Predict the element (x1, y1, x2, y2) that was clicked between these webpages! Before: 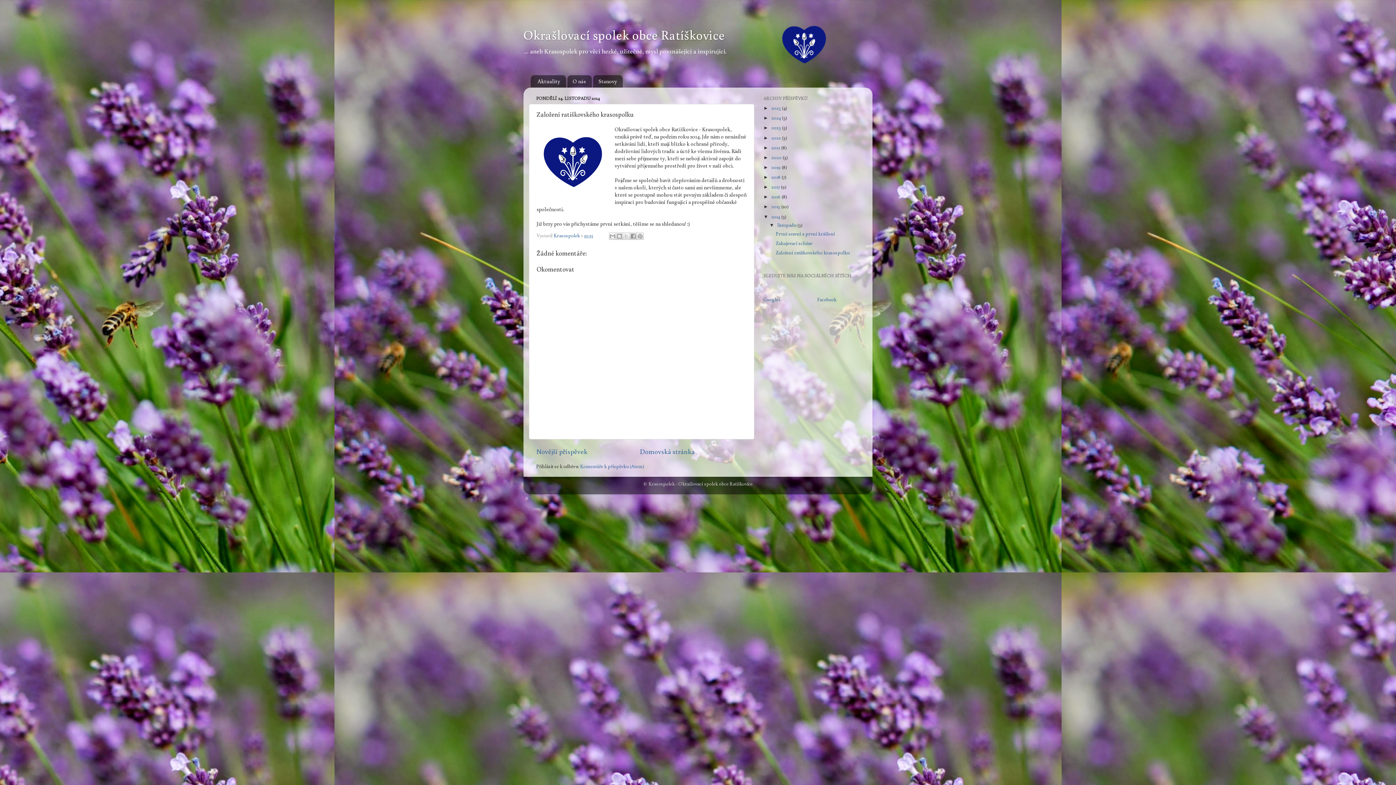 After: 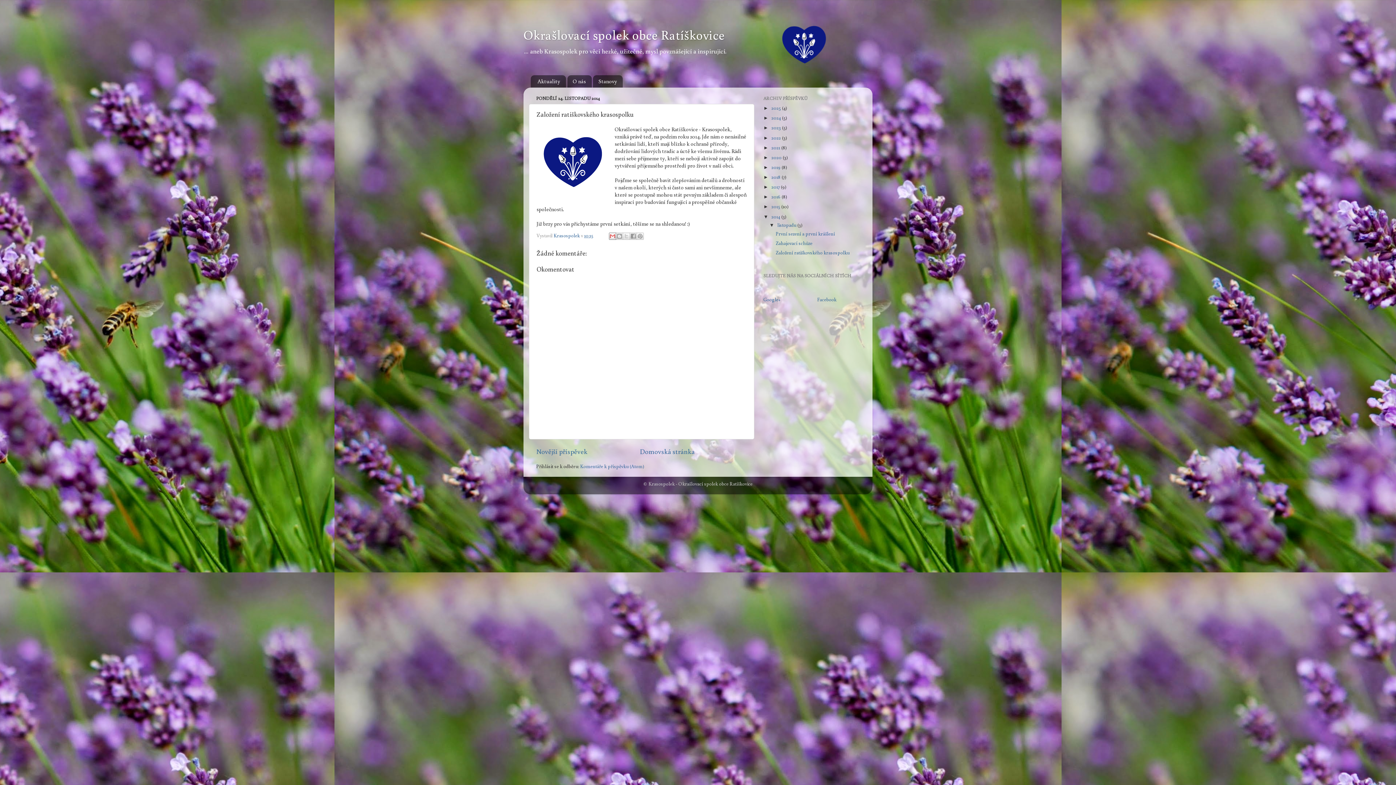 Action: bbox: (608, 232, 616, 239) label: Odeslat e-mailem